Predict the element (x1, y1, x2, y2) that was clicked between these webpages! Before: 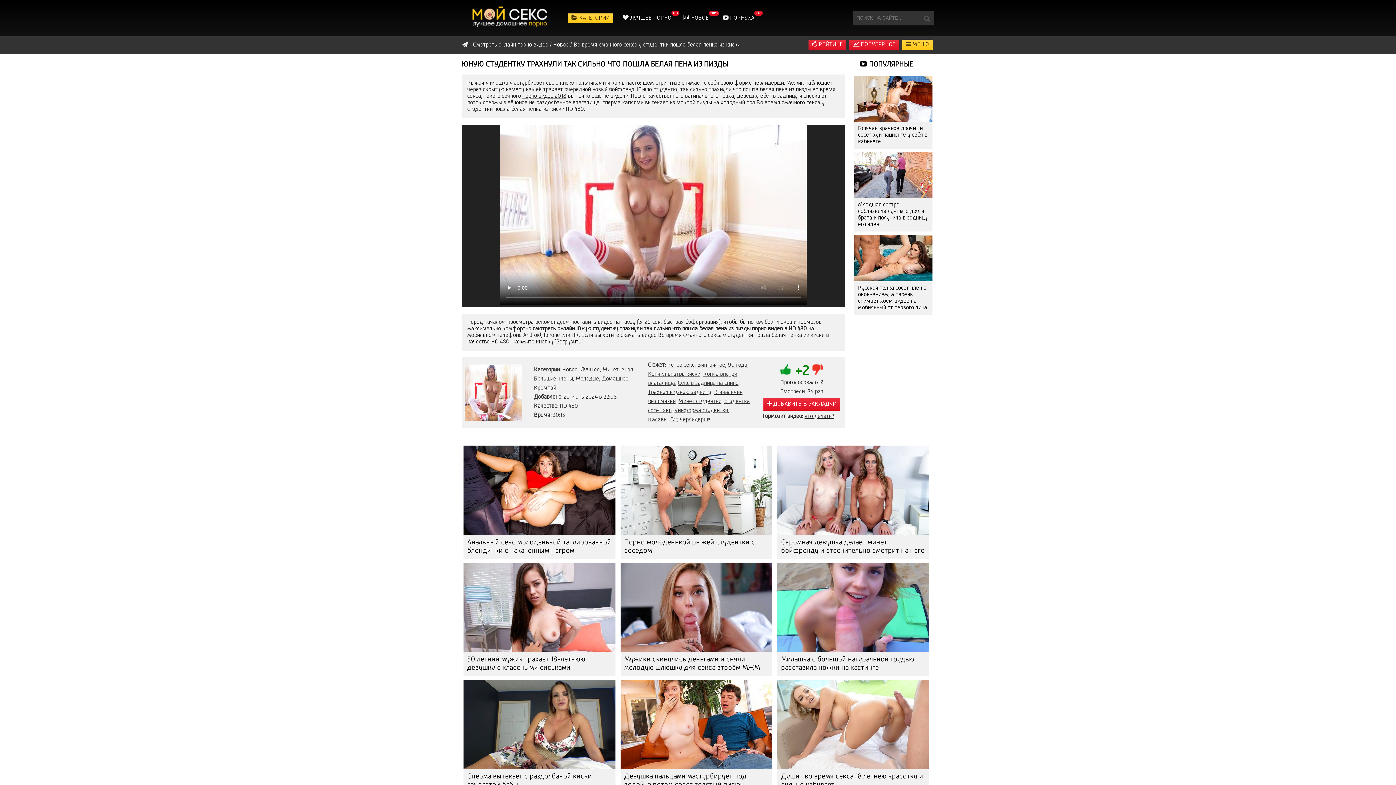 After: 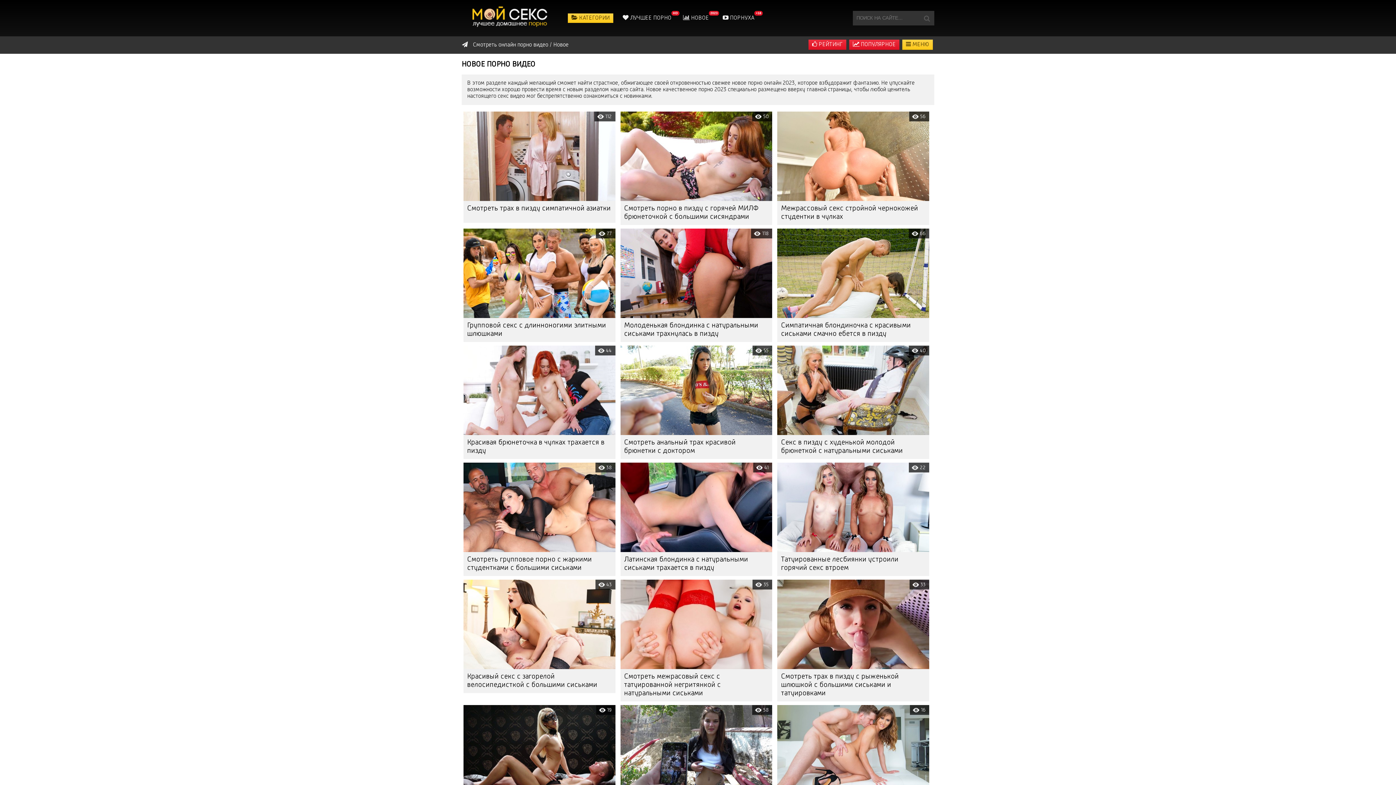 Action: label: Новое bbox: (553, 42, 568, 48)